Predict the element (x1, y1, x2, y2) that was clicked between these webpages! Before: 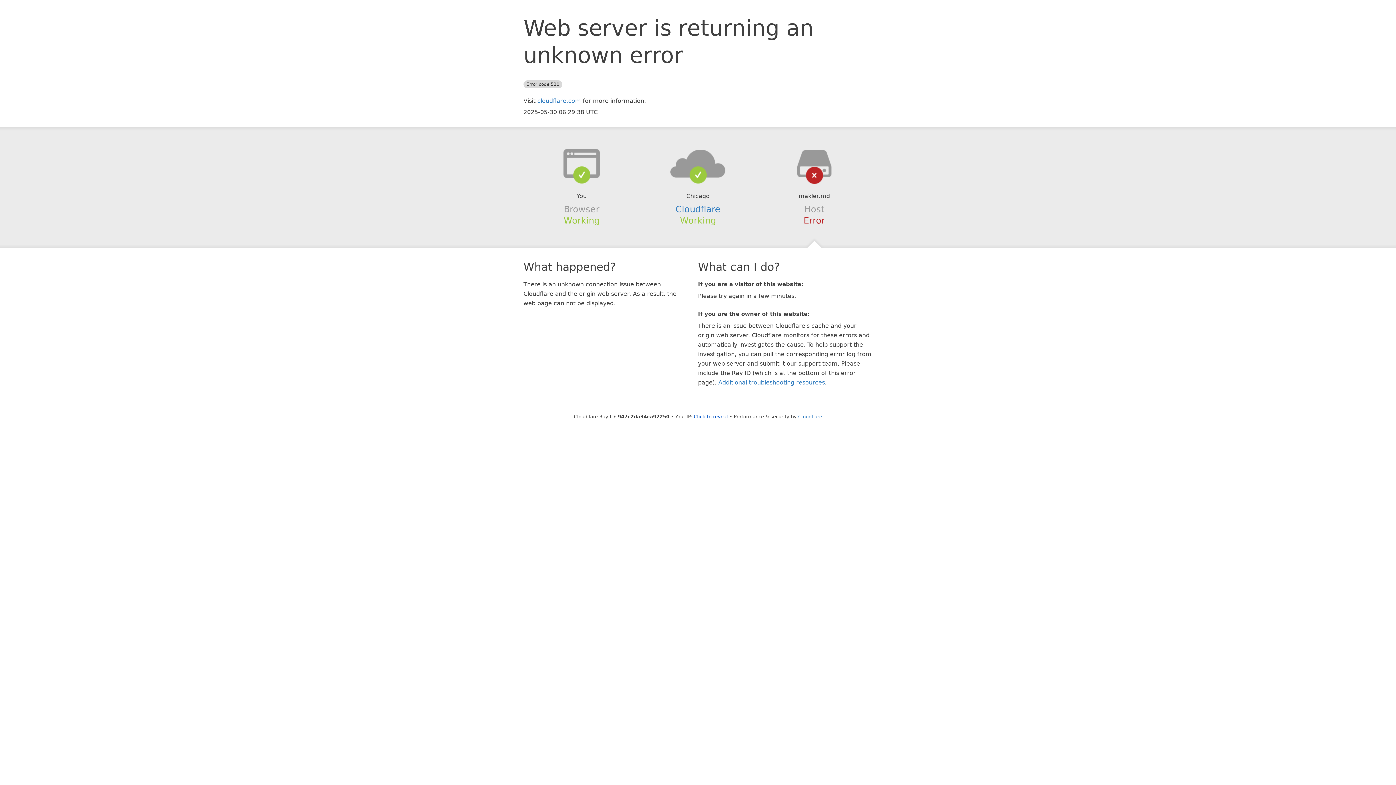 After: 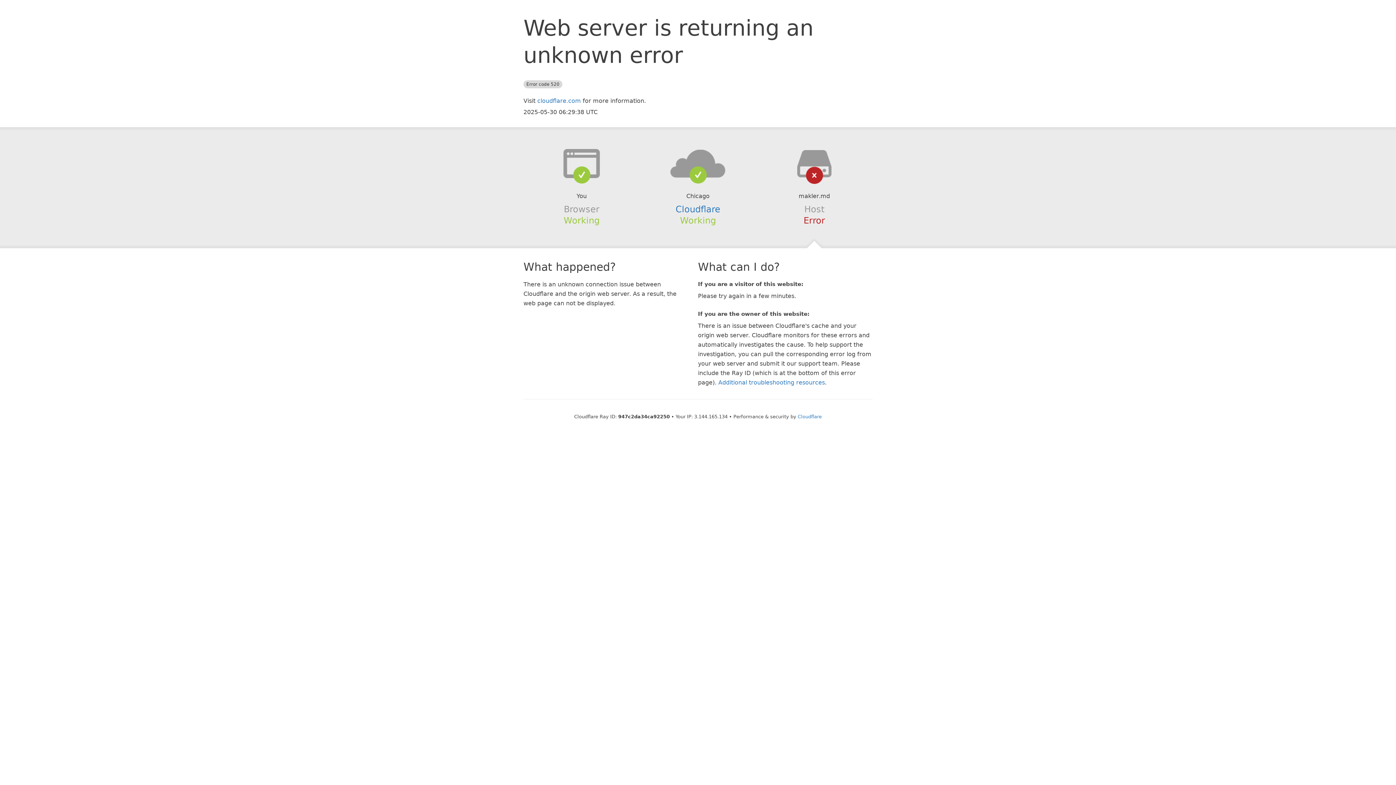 Action: bbox: (694, 414, 728, 419) label: Click to reveal